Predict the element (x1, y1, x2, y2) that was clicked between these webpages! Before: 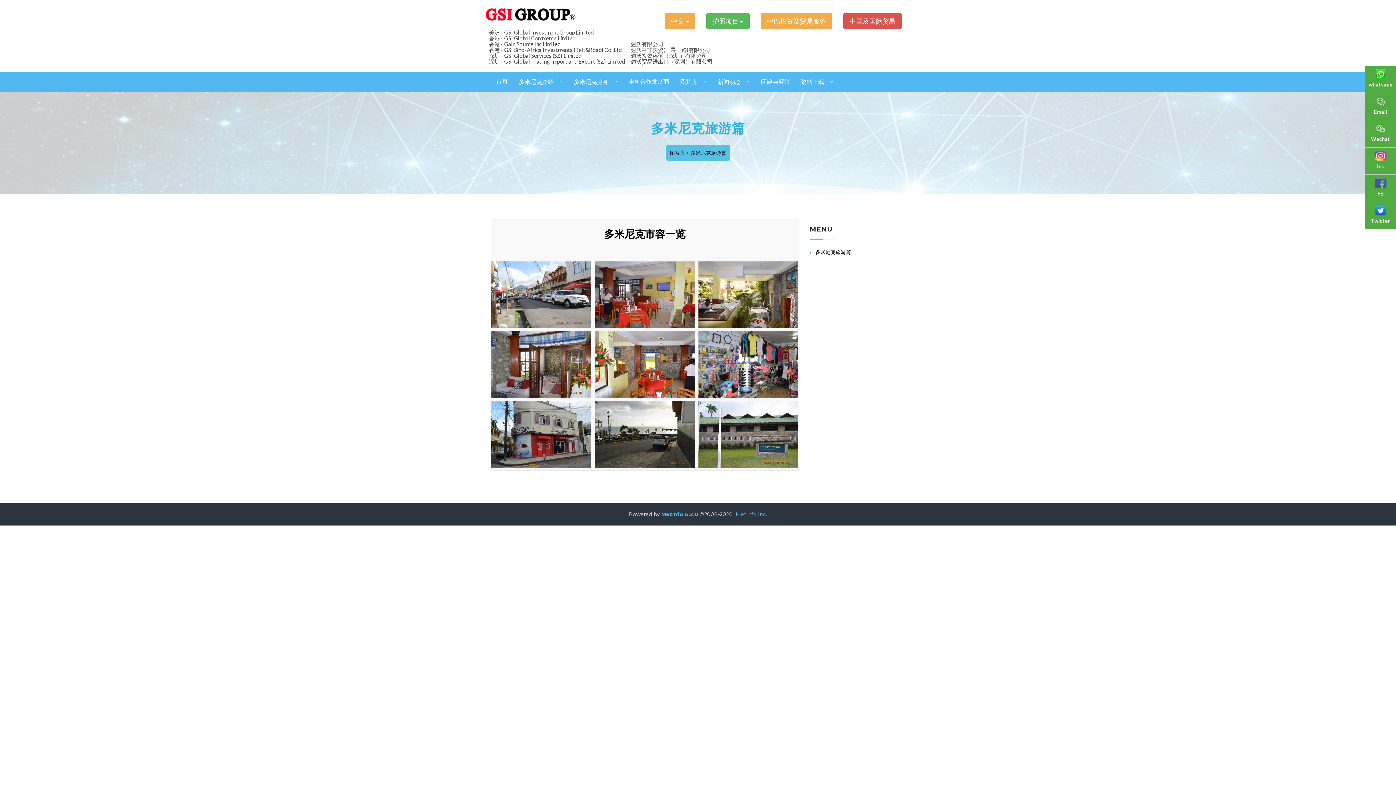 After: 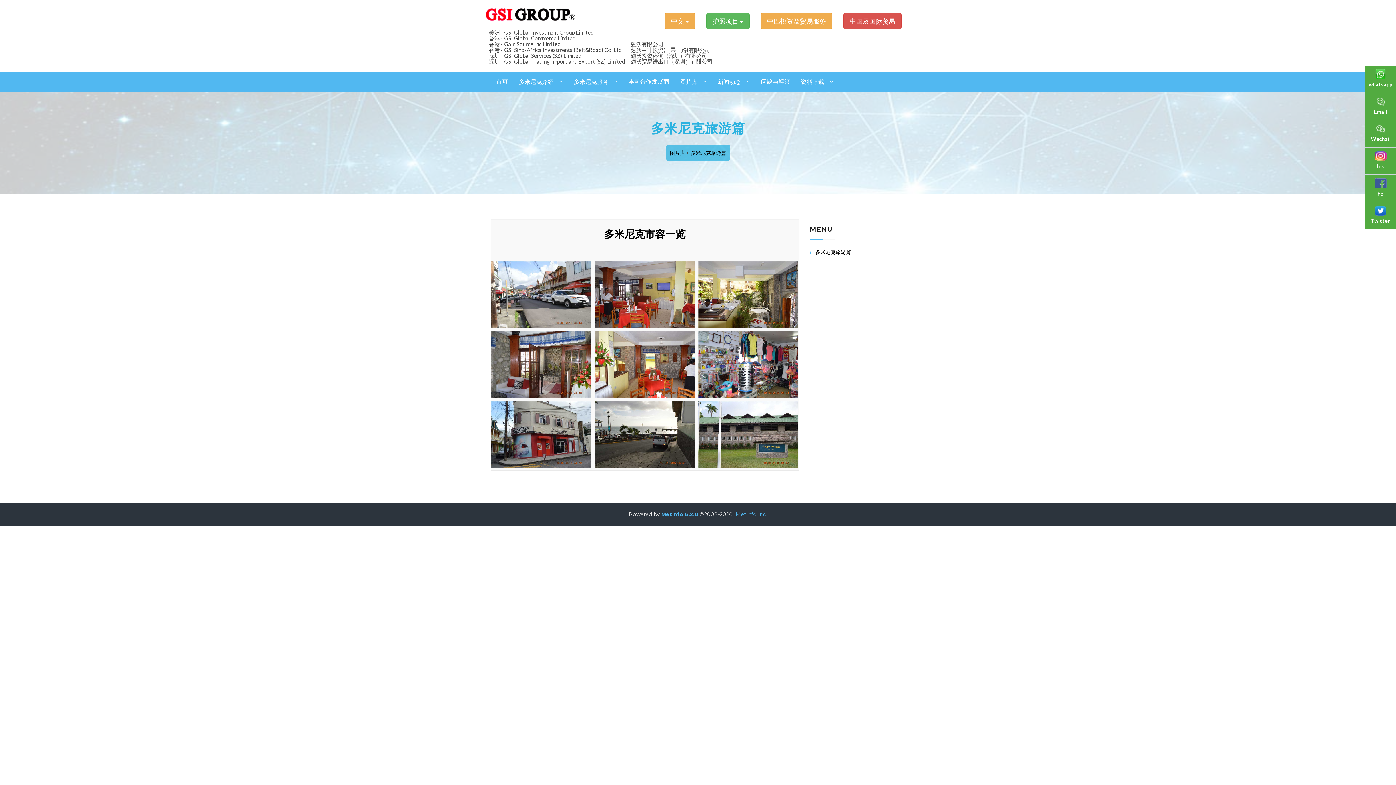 Action: bbox: (736, 511, 767, 517) label: MetInfo Inc.